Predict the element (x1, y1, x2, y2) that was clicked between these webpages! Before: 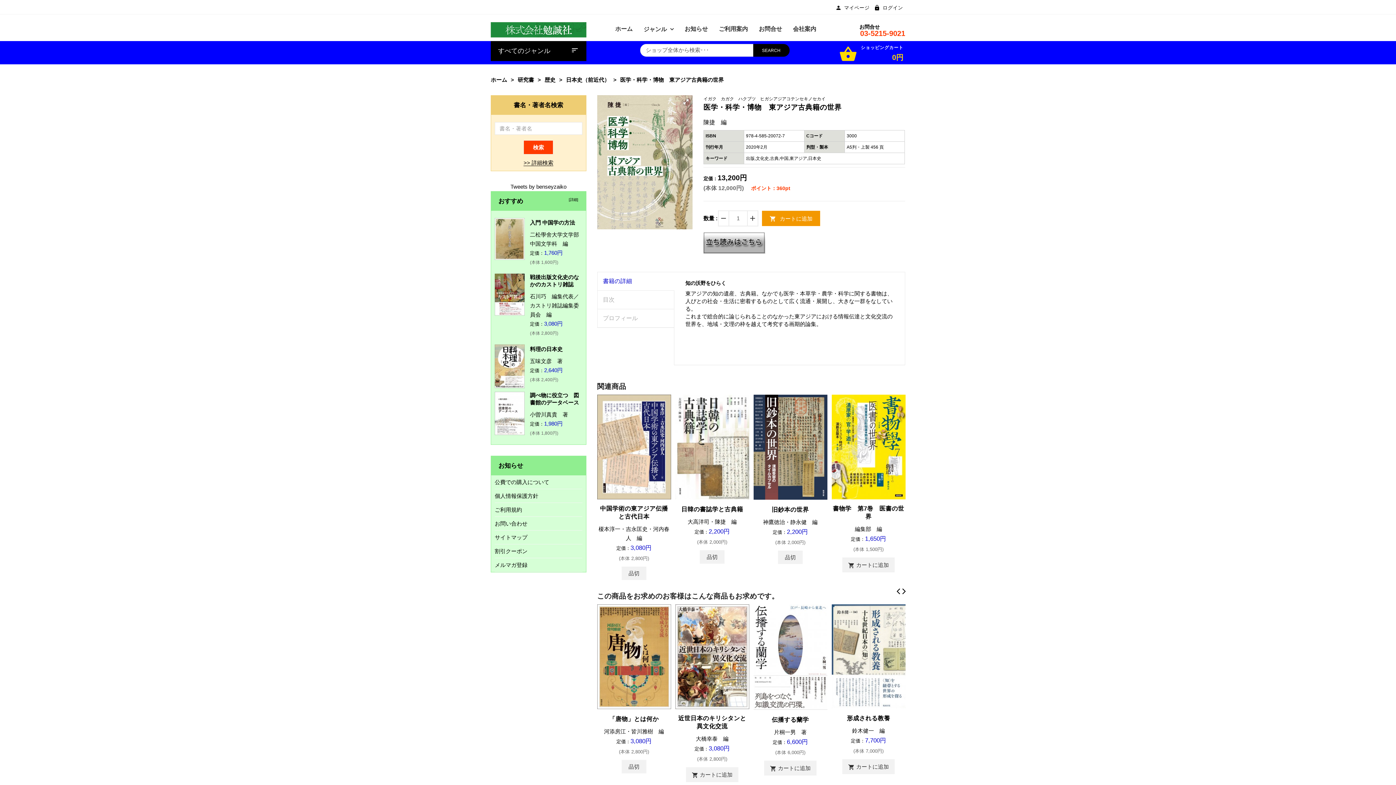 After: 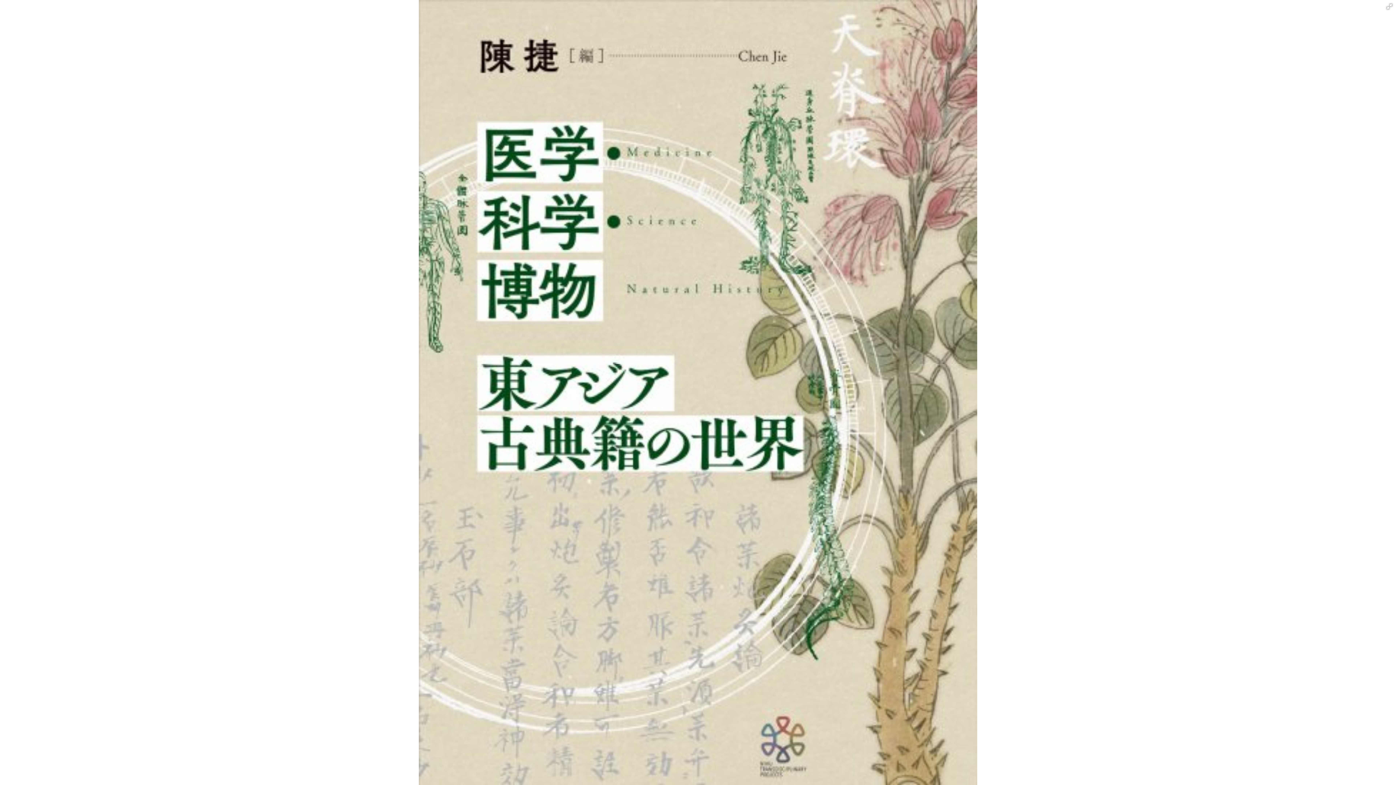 Action: bbox: (680, 95, 691, 107)